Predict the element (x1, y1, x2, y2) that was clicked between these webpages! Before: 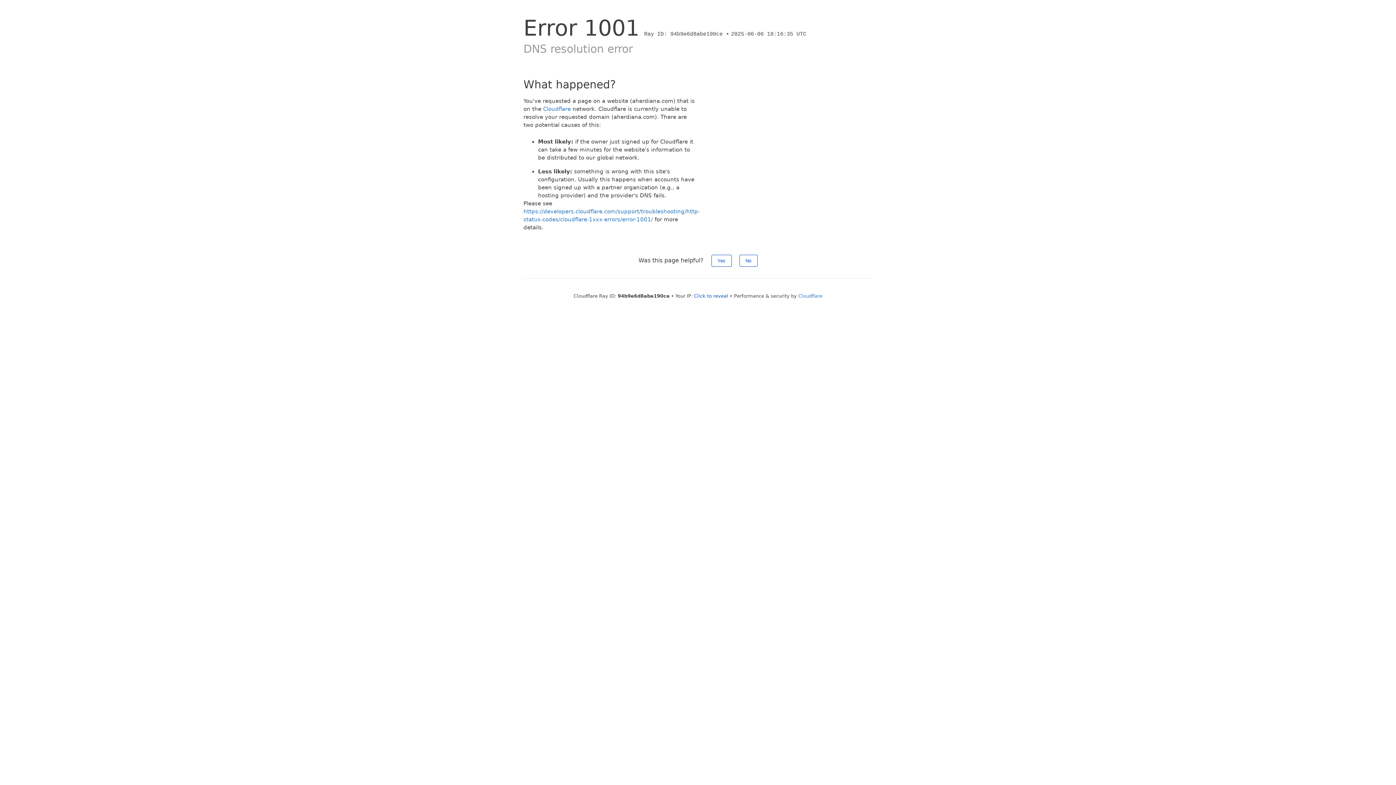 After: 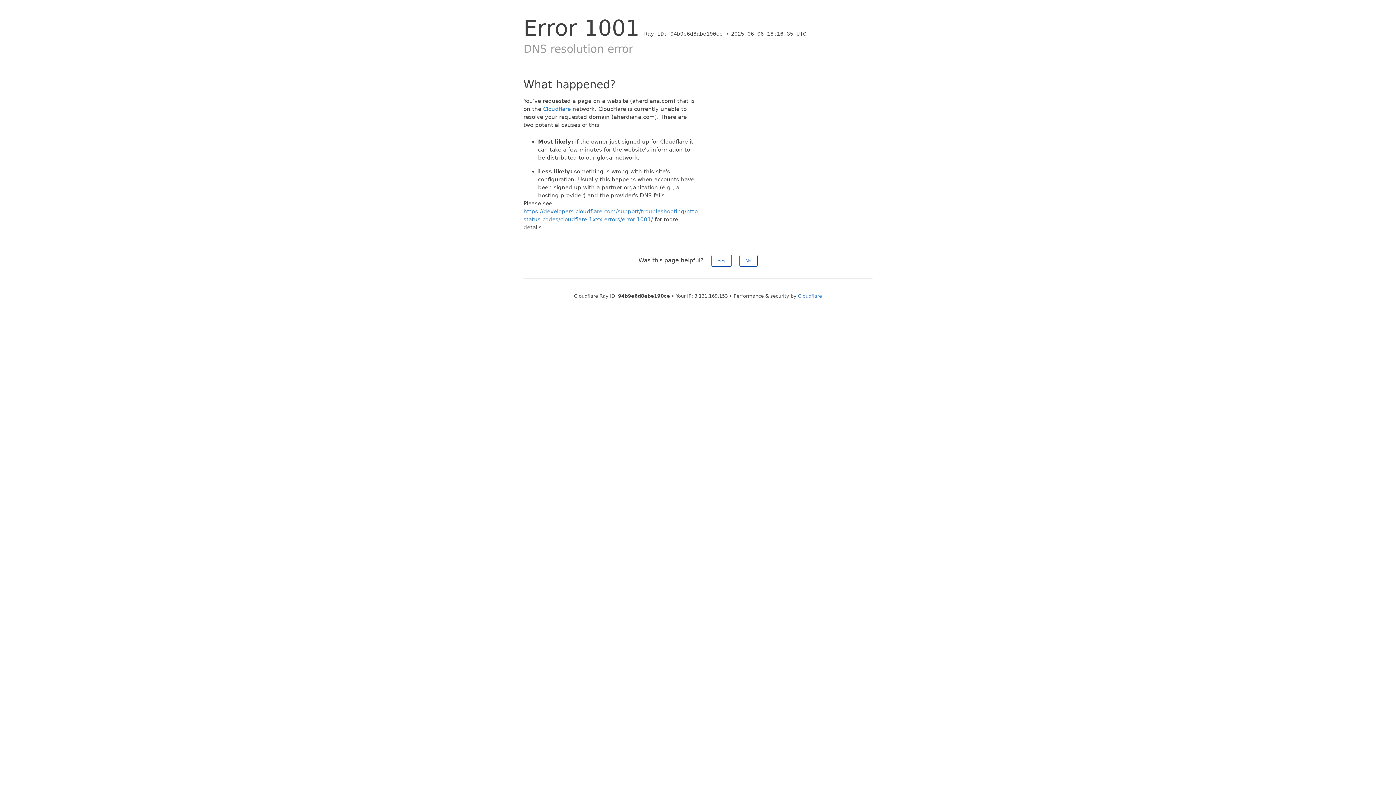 Action: label: Click to reveal bbox: (694, 293, 728, 298)